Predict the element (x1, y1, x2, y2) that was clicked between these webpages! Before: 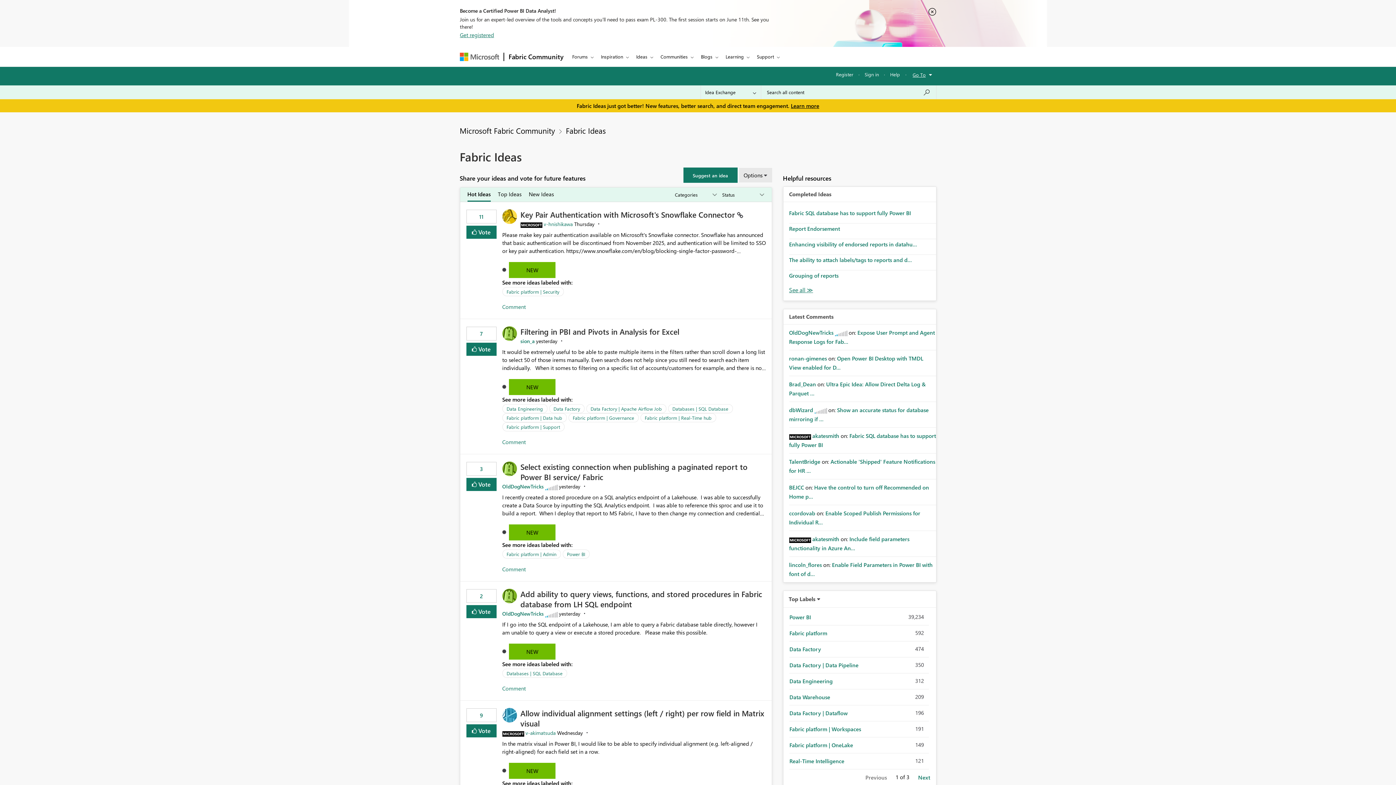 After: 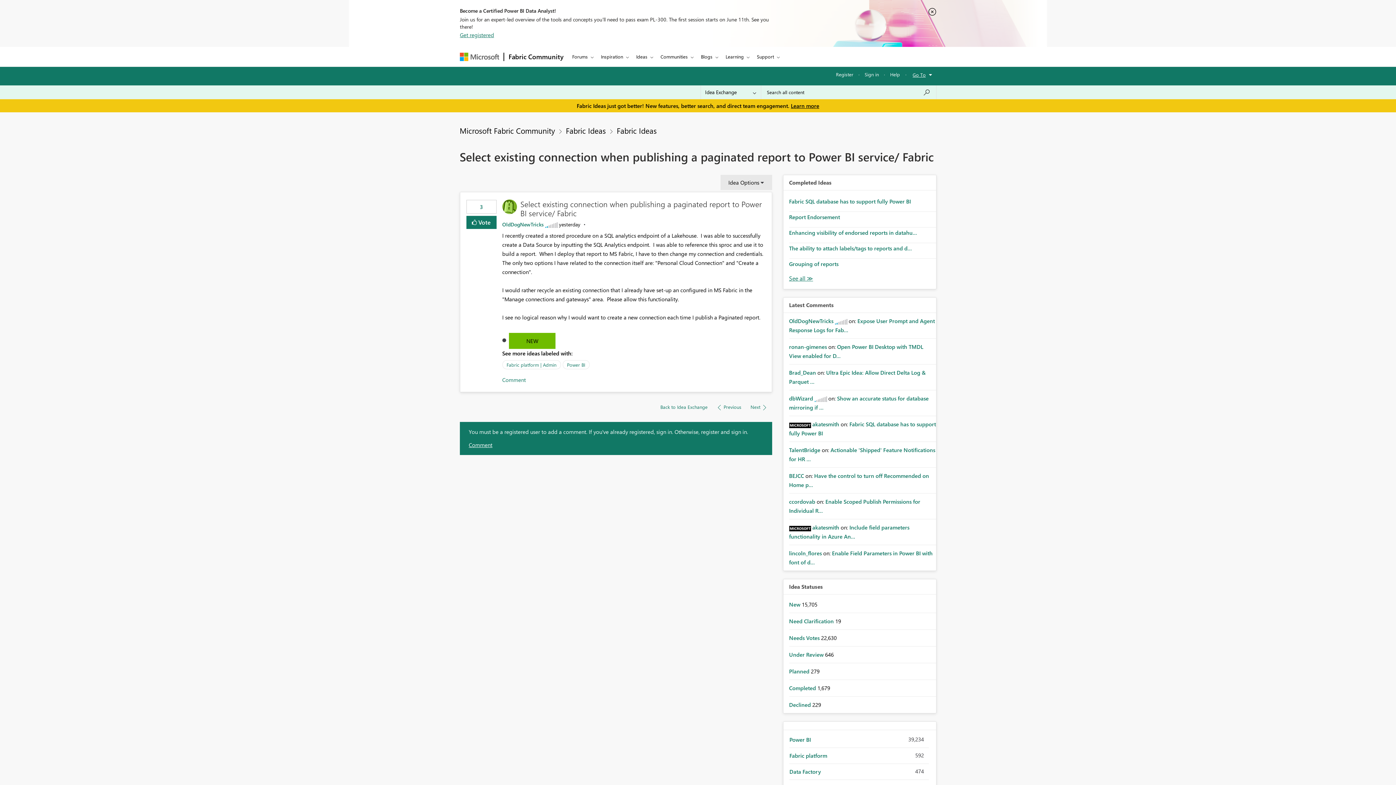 Action: label: Select existing connection when publishing a paginated report to Power BI service/ Fabric bbox: (520, 461, 747, 482)